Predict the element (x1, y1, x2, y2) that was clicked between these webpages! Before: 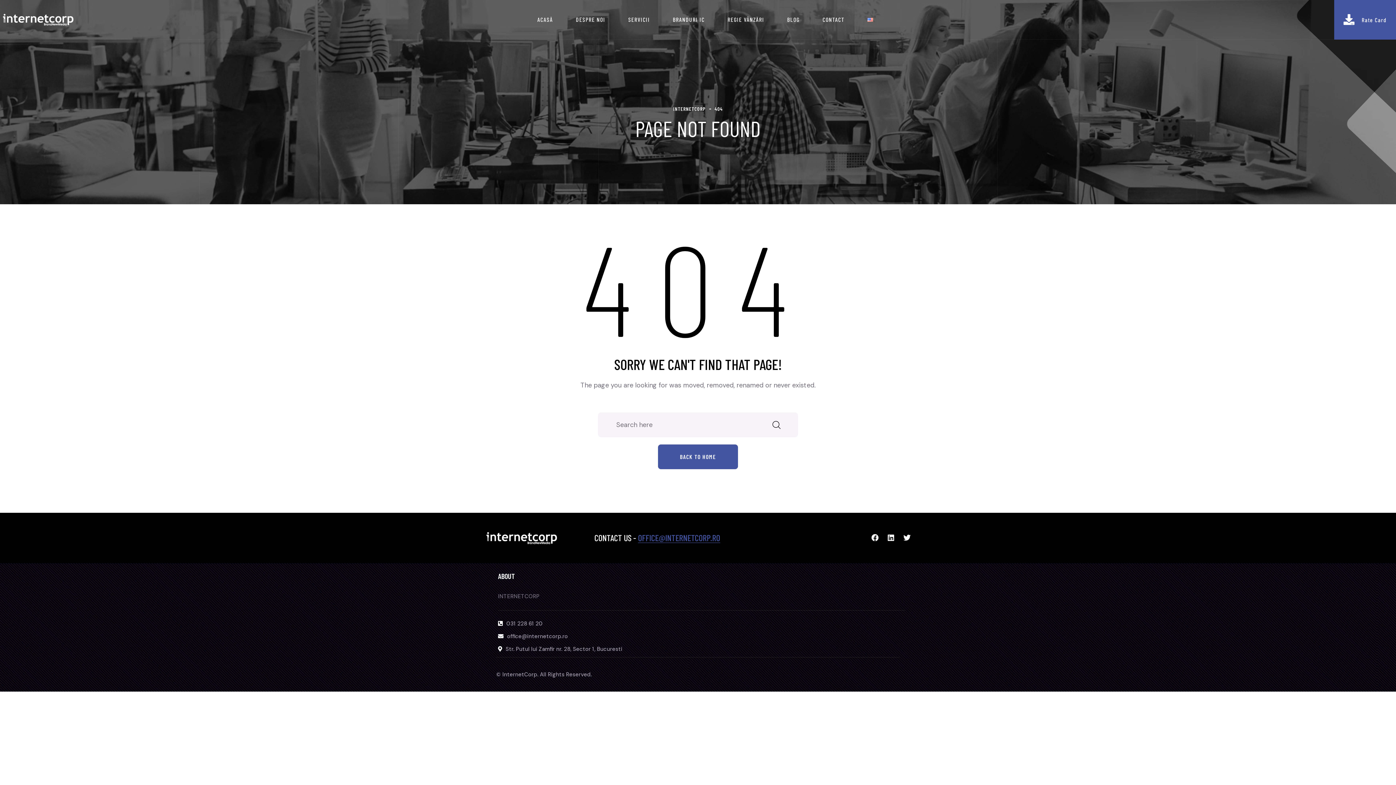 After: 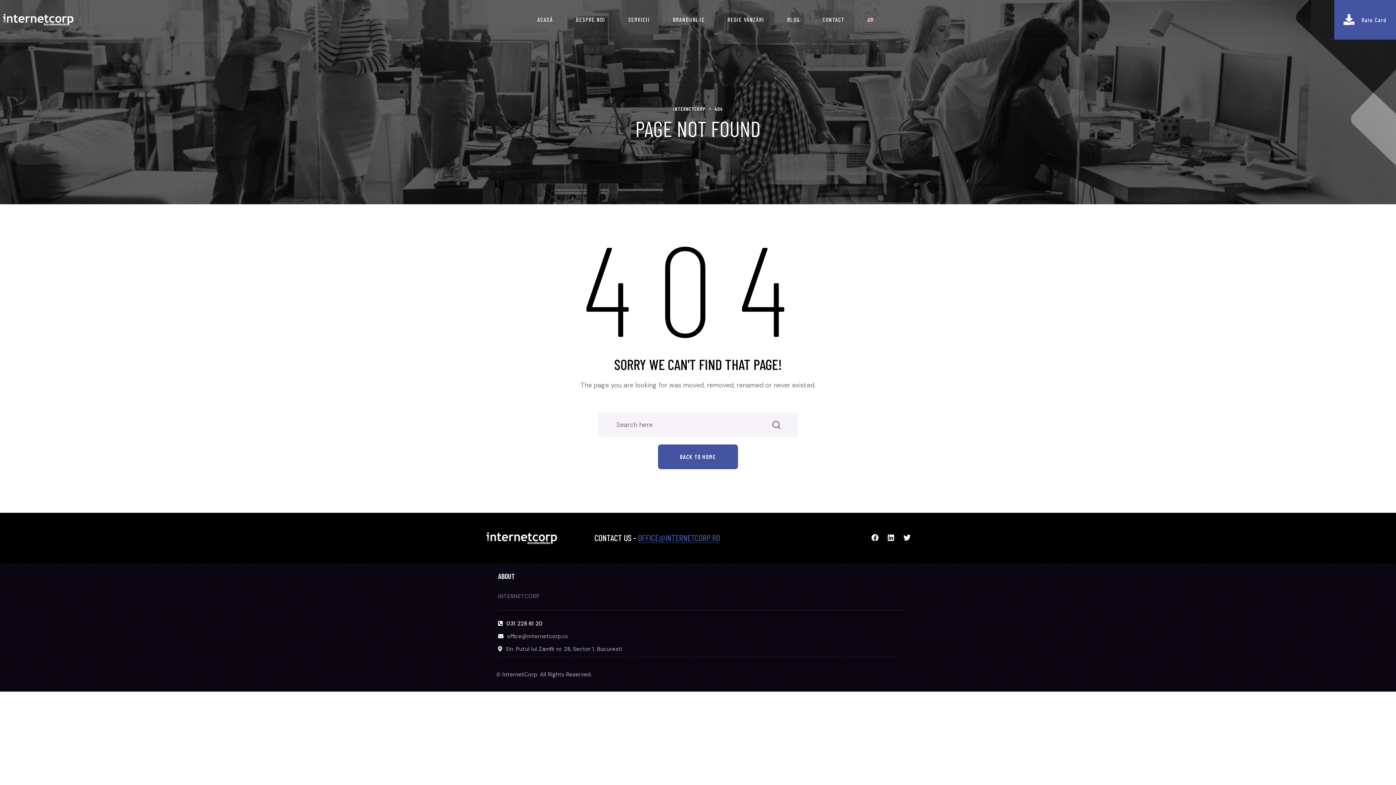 Action: bbox: (506, 620, 542, 627) label: 031 228 61 20